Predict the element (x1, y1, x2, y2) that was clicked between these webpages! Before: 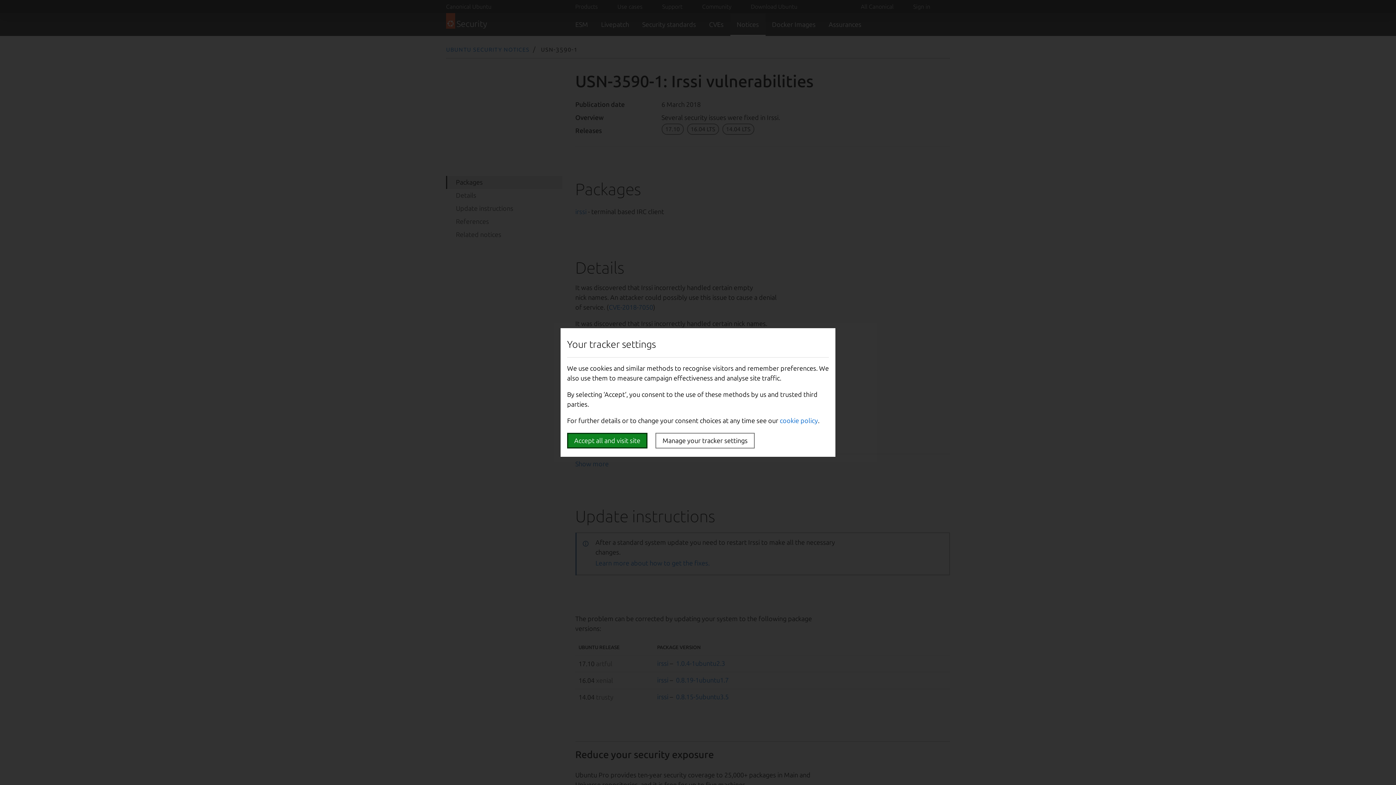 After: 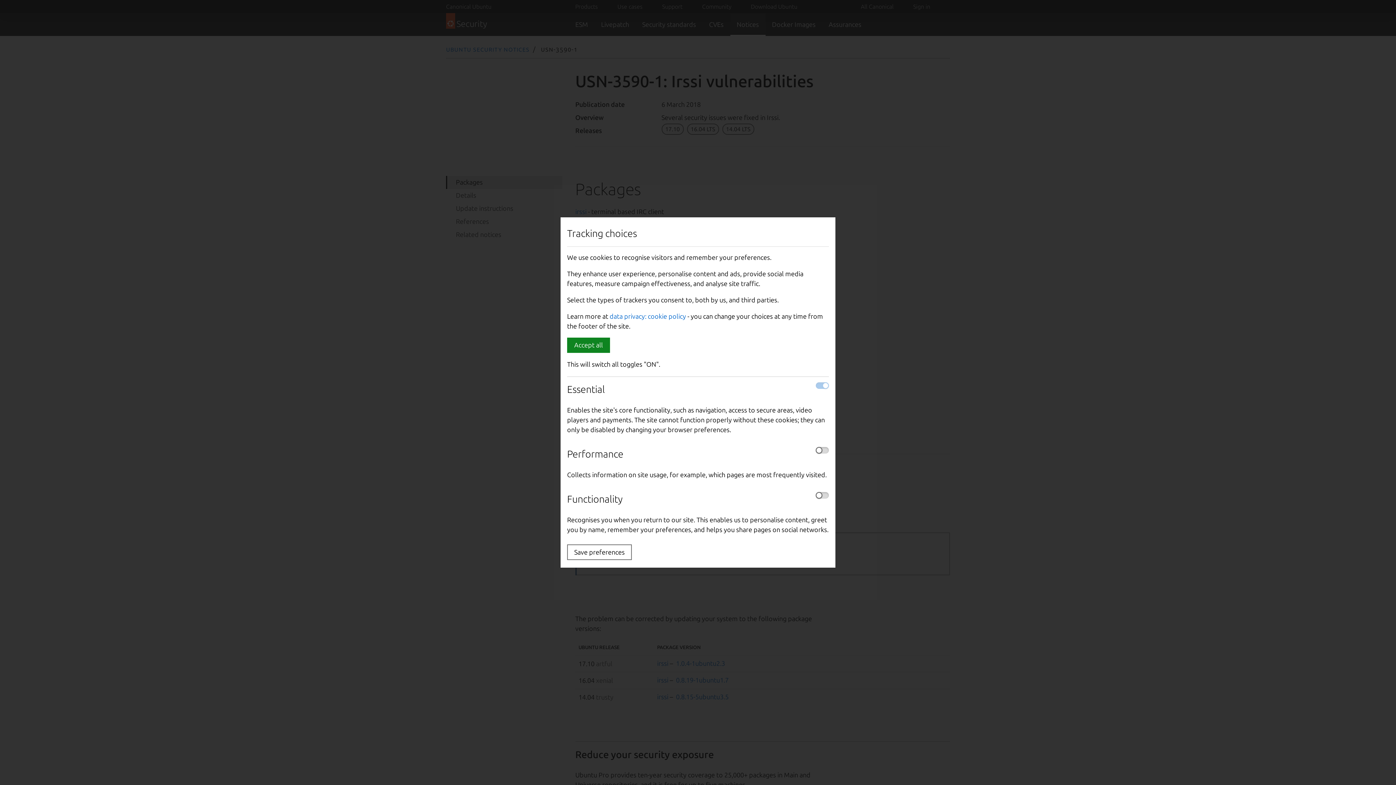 Action: label: Manage your tracker settings bbox: (655, 433, 754, 448)